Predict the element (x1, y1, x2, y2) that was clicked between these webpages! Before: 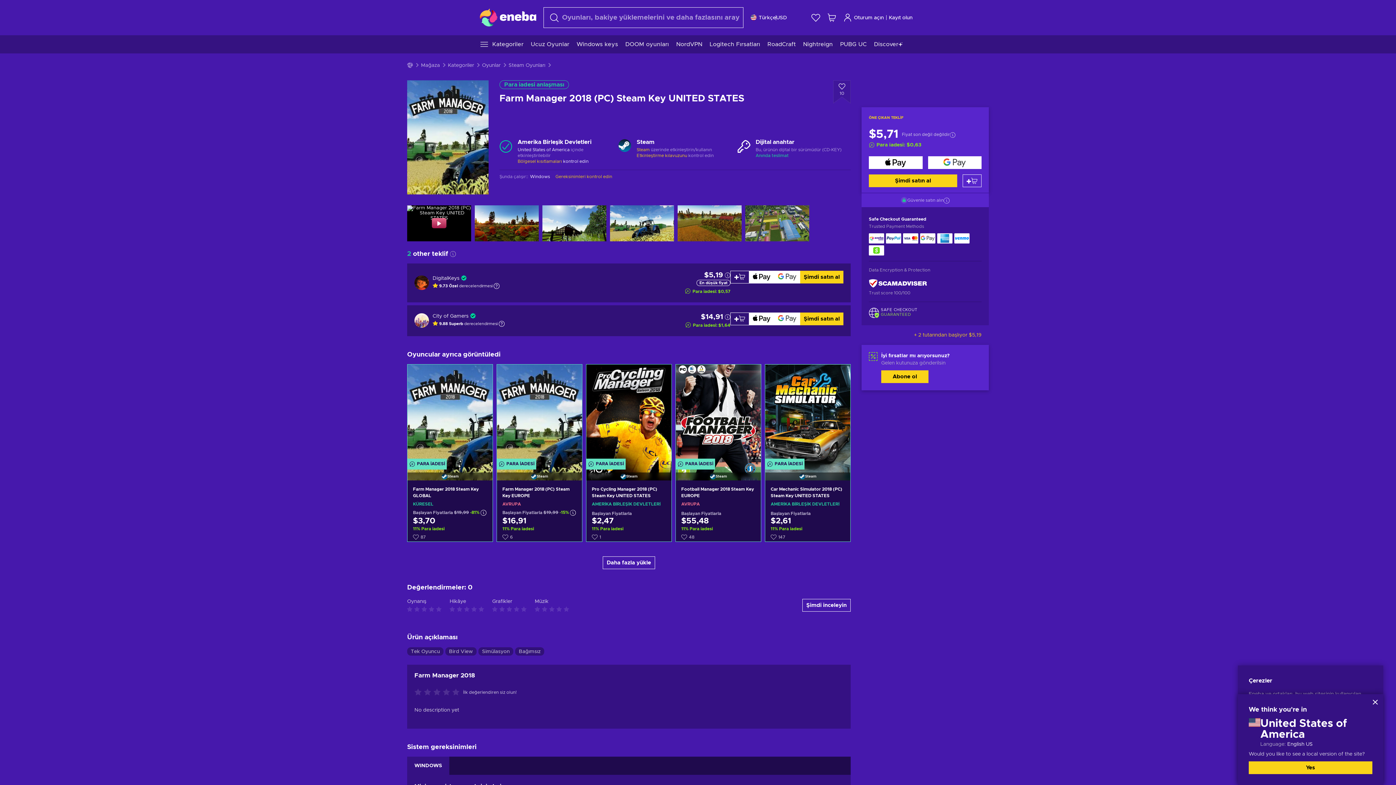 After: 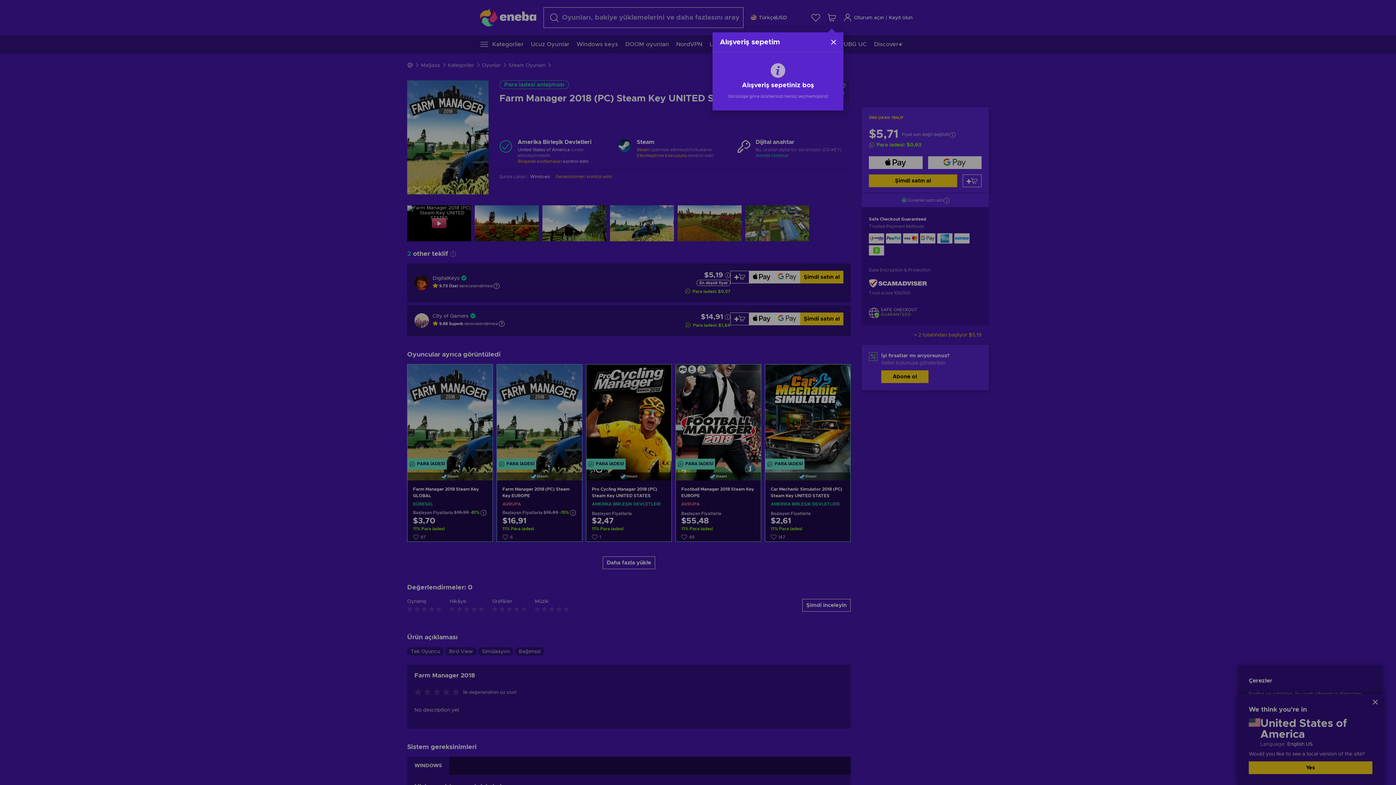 Action: bbox: (824, 7, 840, 28) label: Alışveriş sepetim